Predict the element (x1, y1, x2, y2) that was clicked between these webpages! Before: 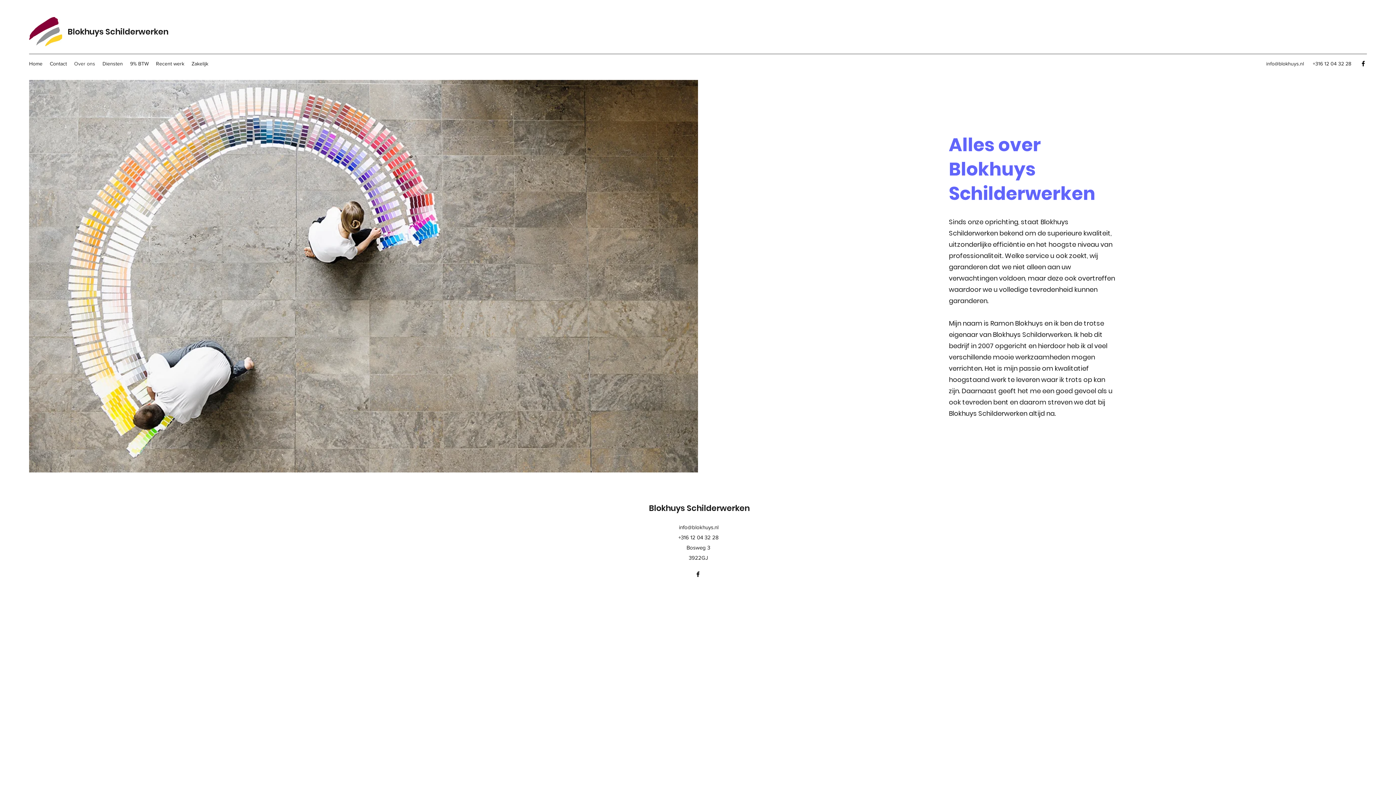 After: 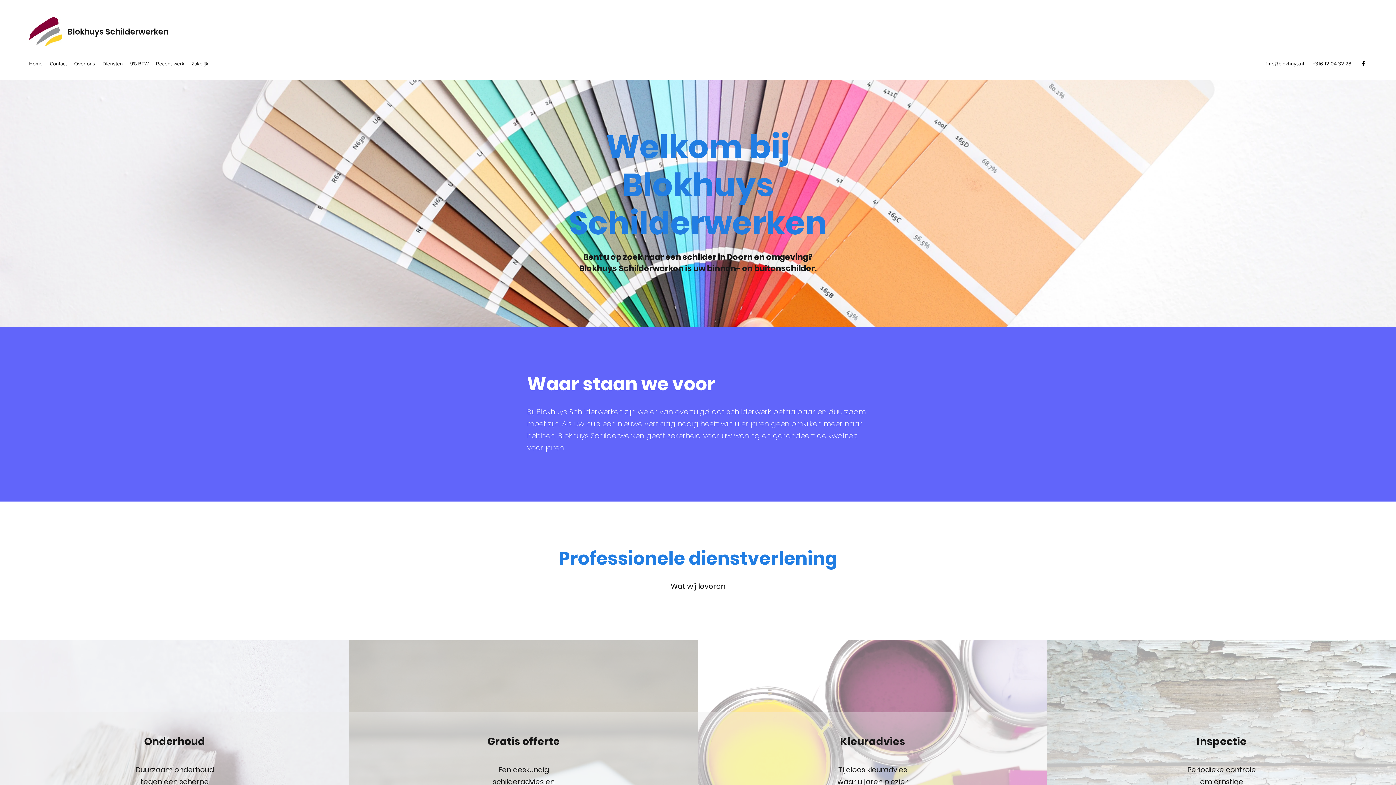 Action: bbox: (649, 502, 749, 514) label: Blokhuys Schilderwerken